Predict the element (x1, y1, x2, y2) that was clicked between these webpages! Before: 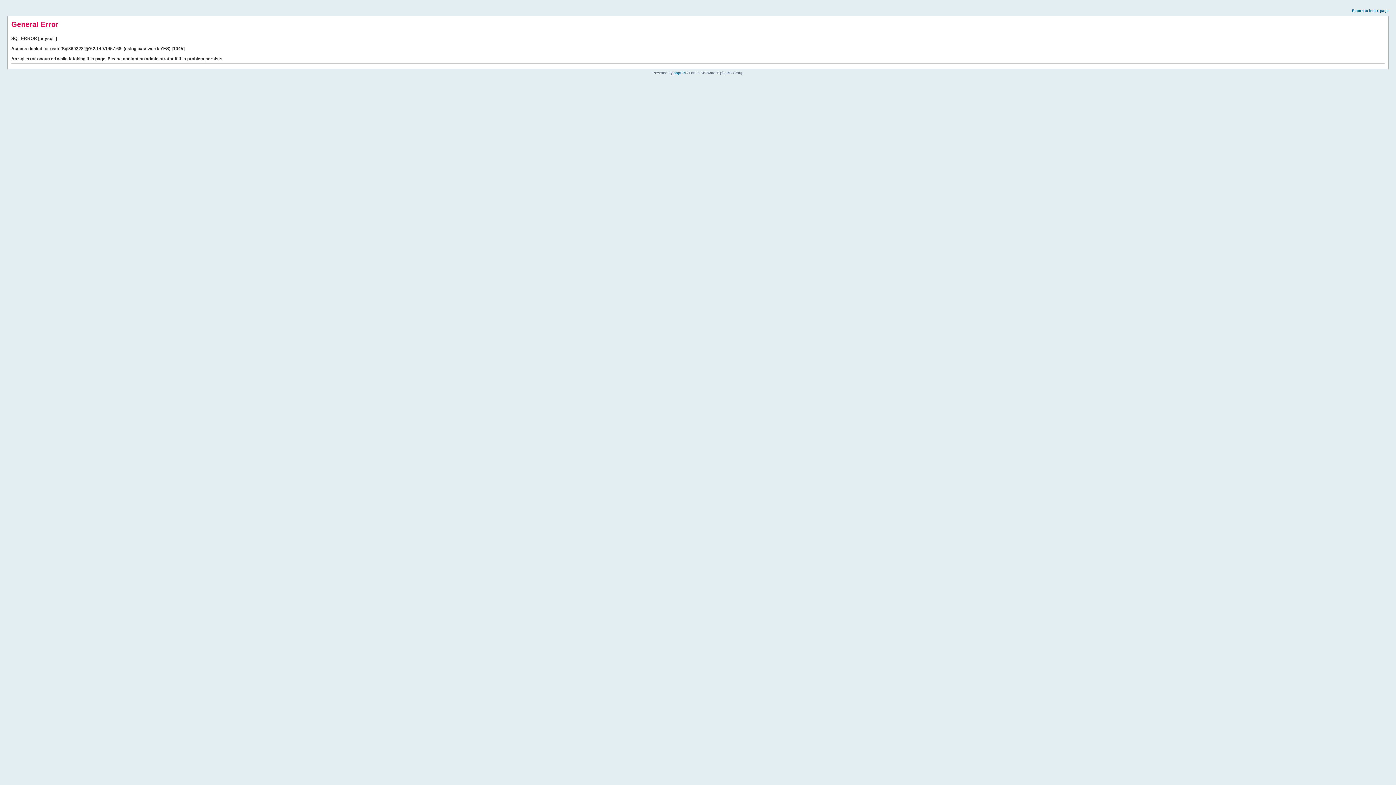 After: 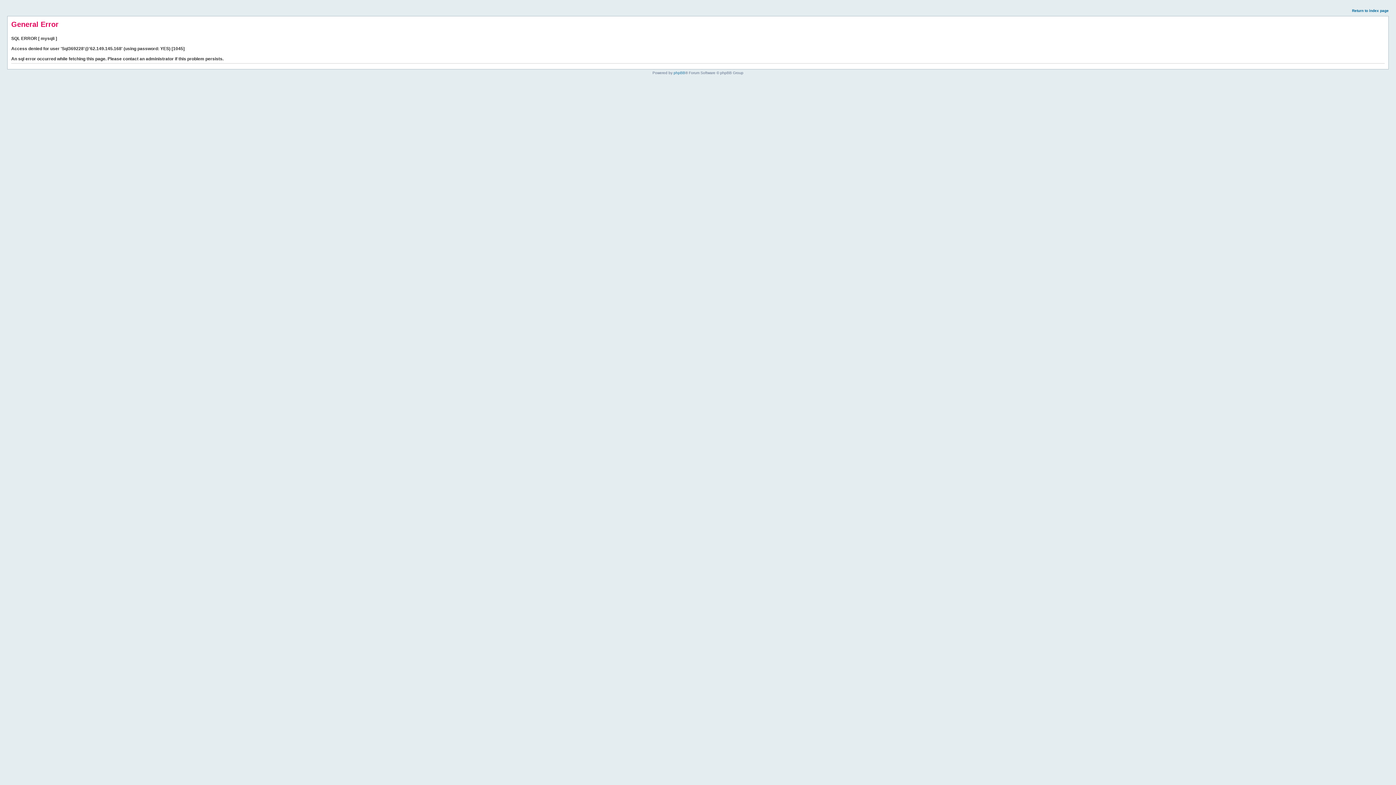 Action: bbox: (1352, 8, 1389, 12) label: Return to index page